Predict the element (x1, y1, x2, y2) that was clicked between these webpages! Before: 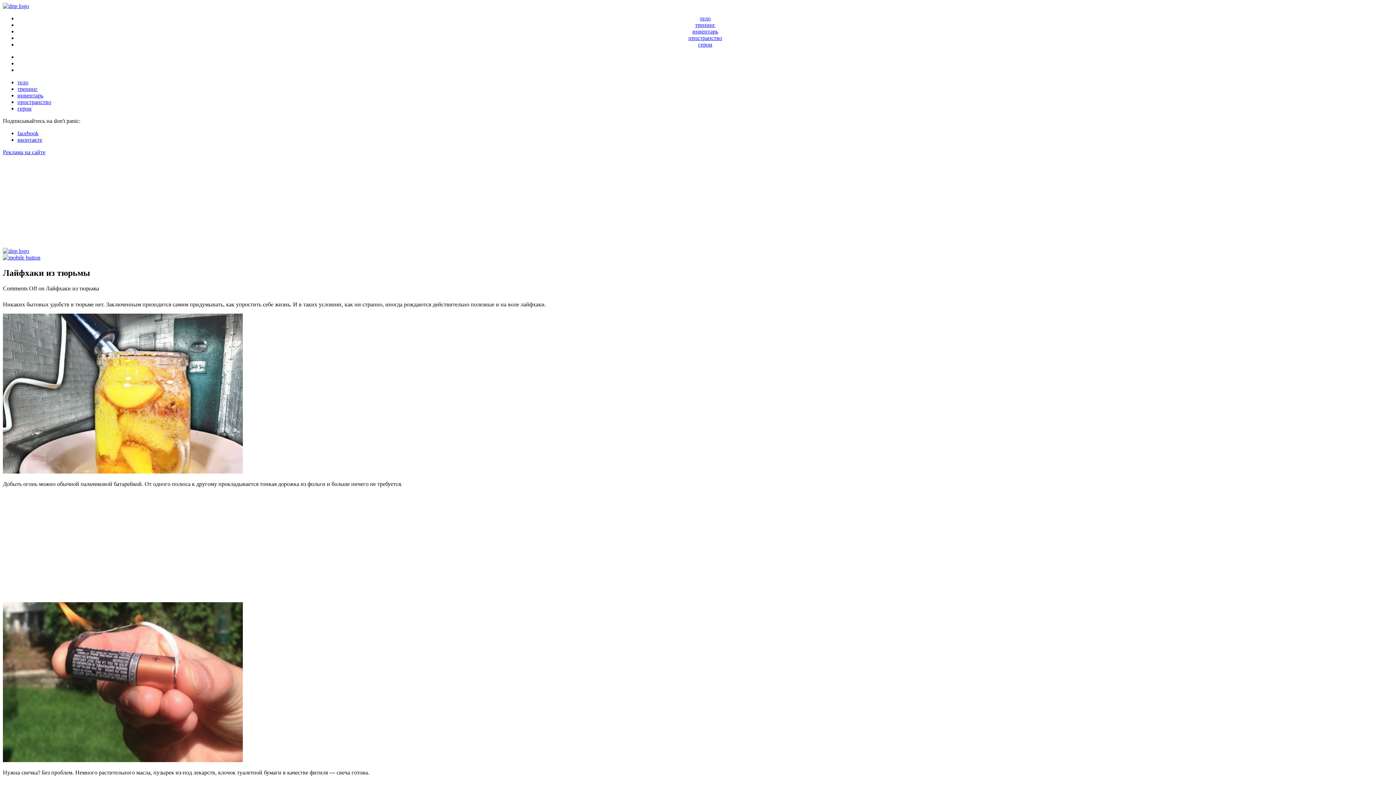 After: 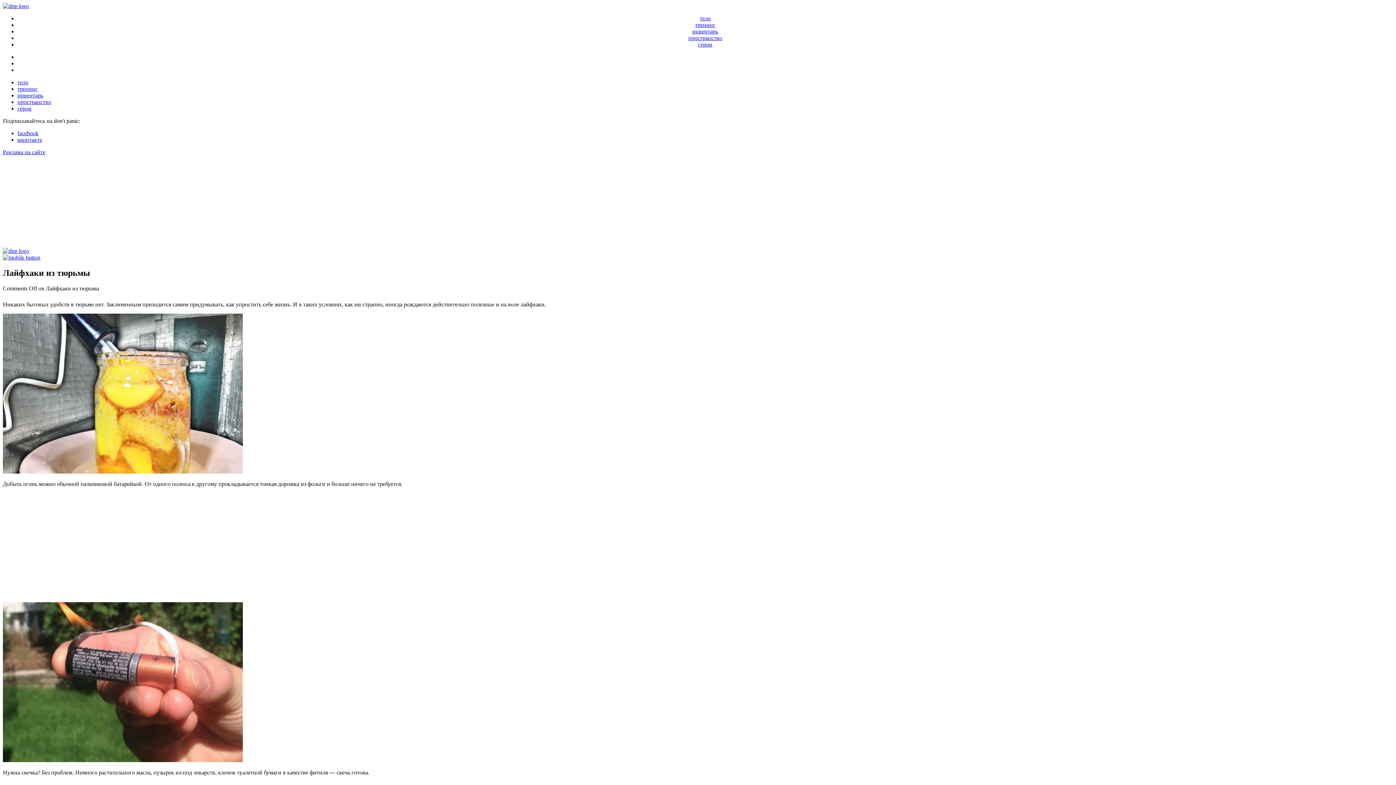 Action: bbox: (17, 136, 42, 142) label: вконтакте